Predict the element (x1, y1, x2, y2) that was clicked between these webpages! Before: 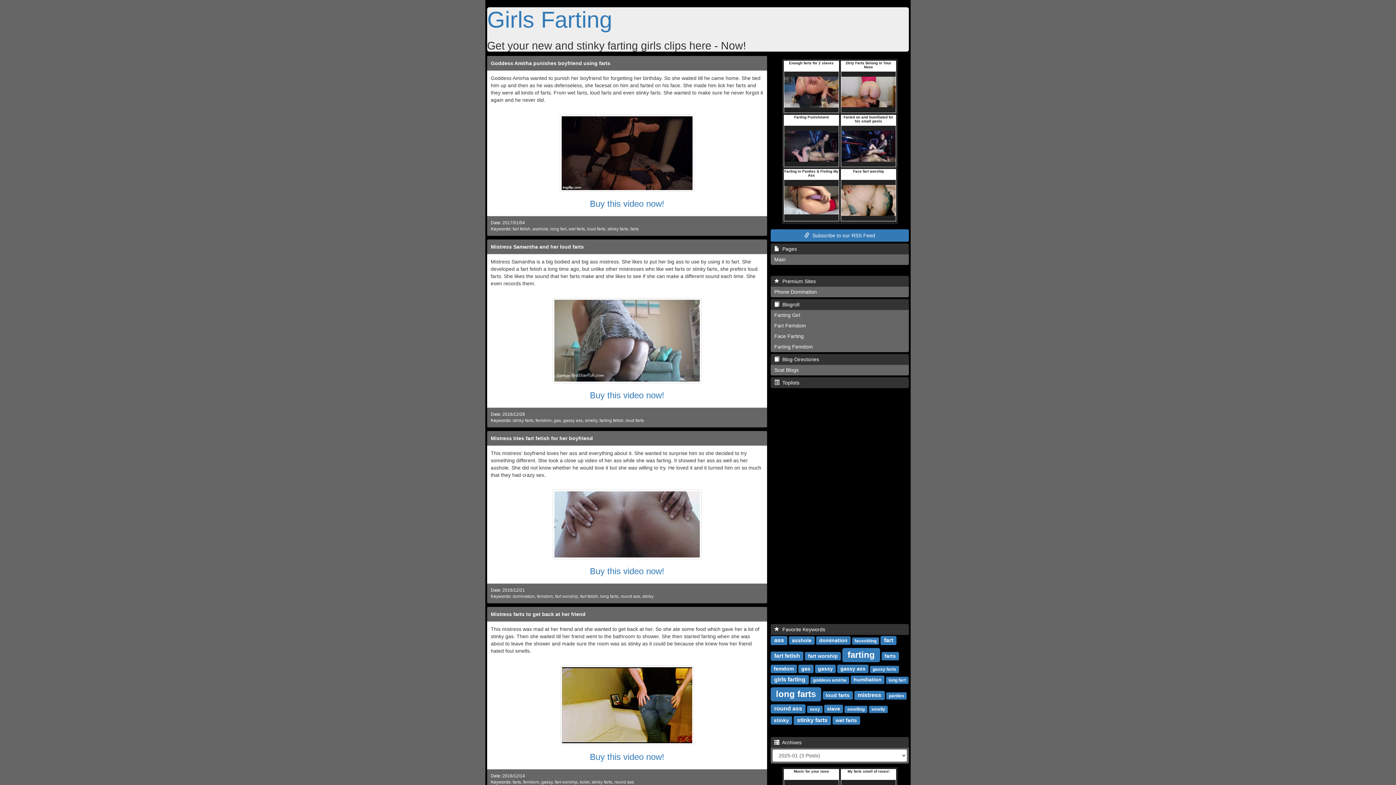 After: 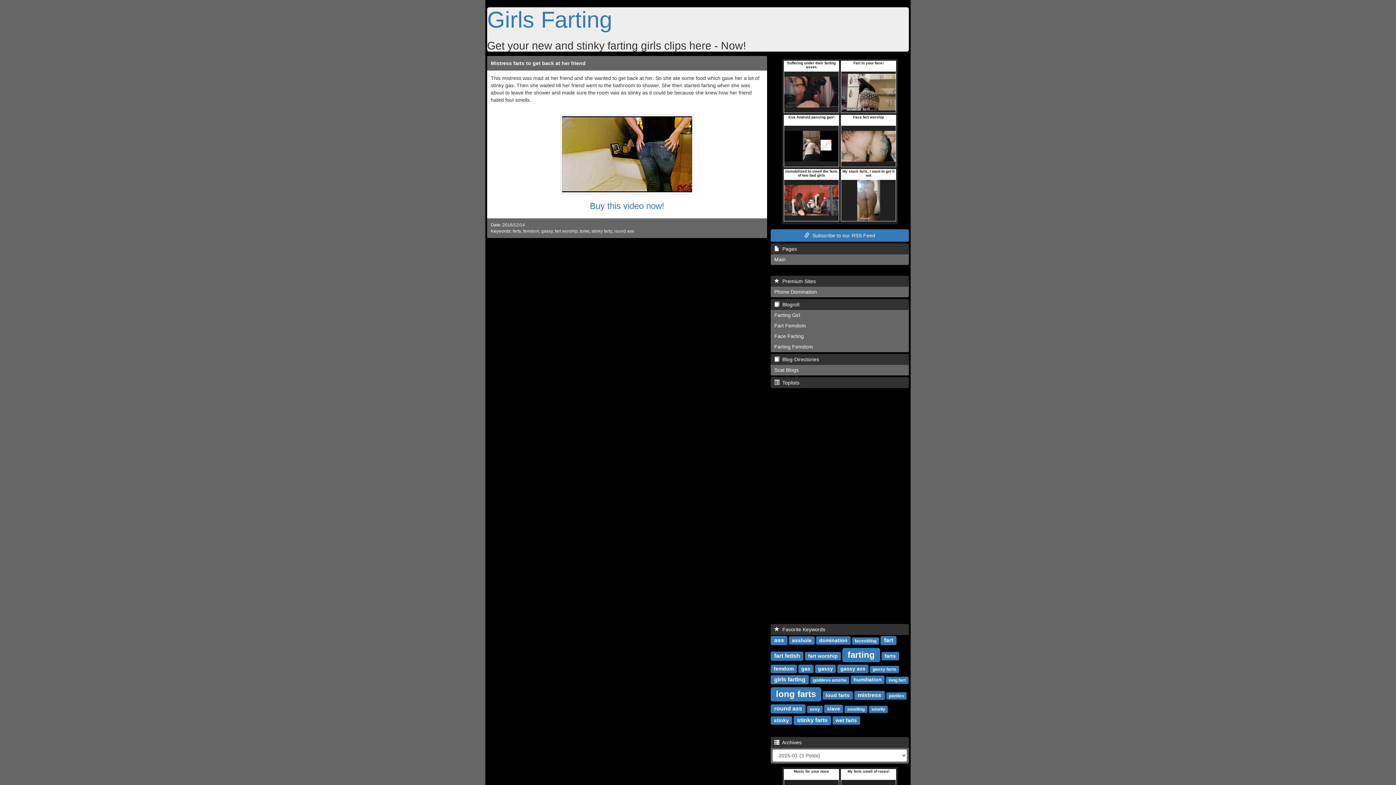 Action: bbox: (490, 611, 585, 617) label: Mistress farts to get back at her friend